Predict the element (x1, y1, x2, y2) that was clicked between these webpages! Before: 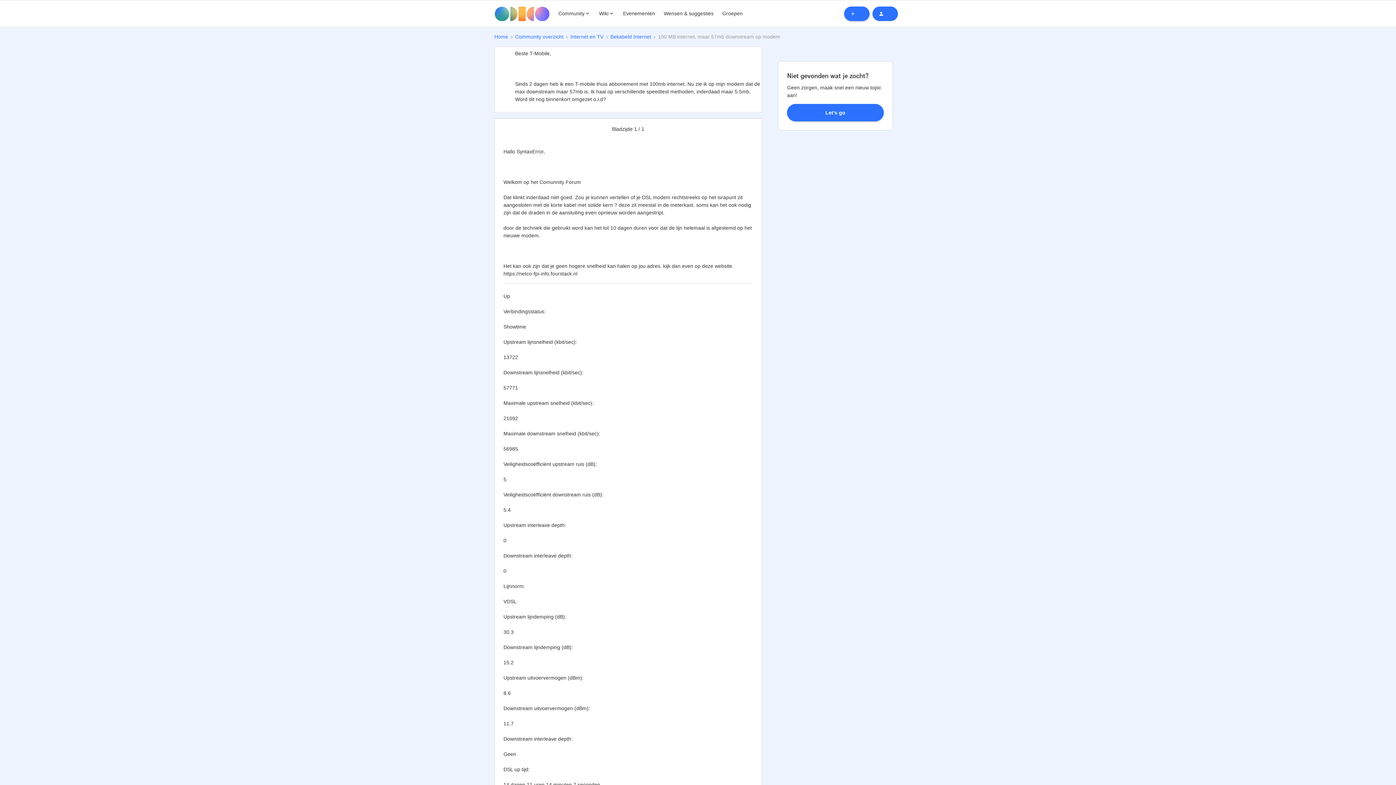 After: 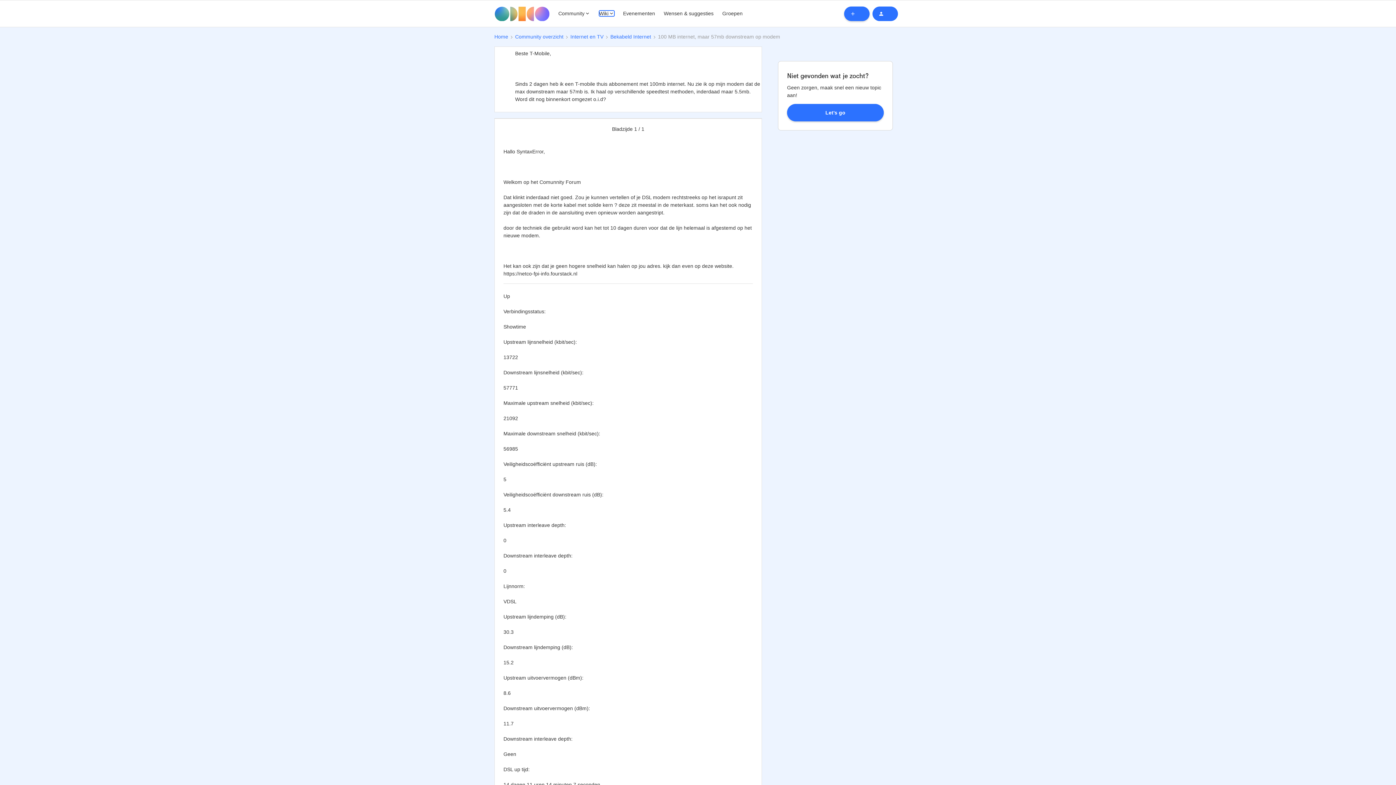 Action: label: Wiki bbox: (599, 10, 614, 16)